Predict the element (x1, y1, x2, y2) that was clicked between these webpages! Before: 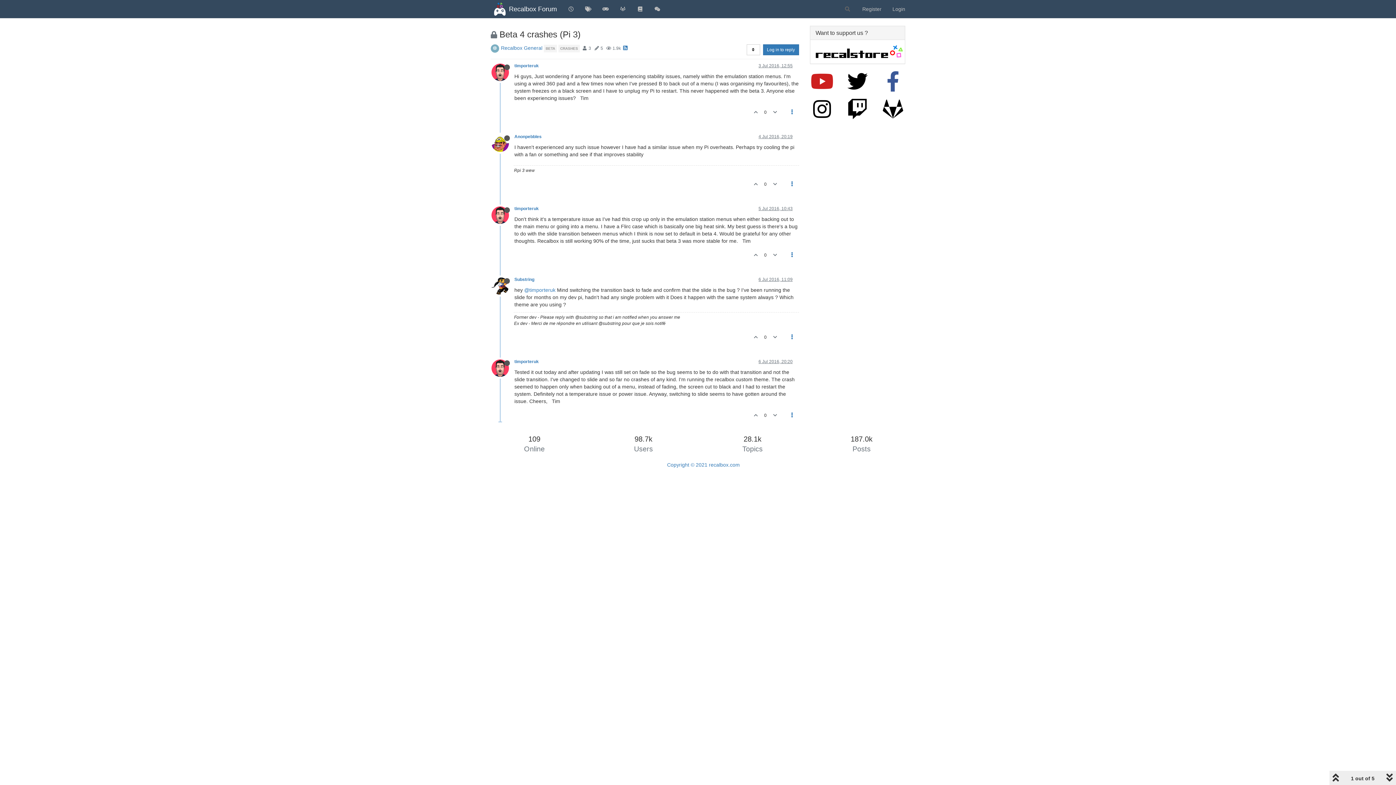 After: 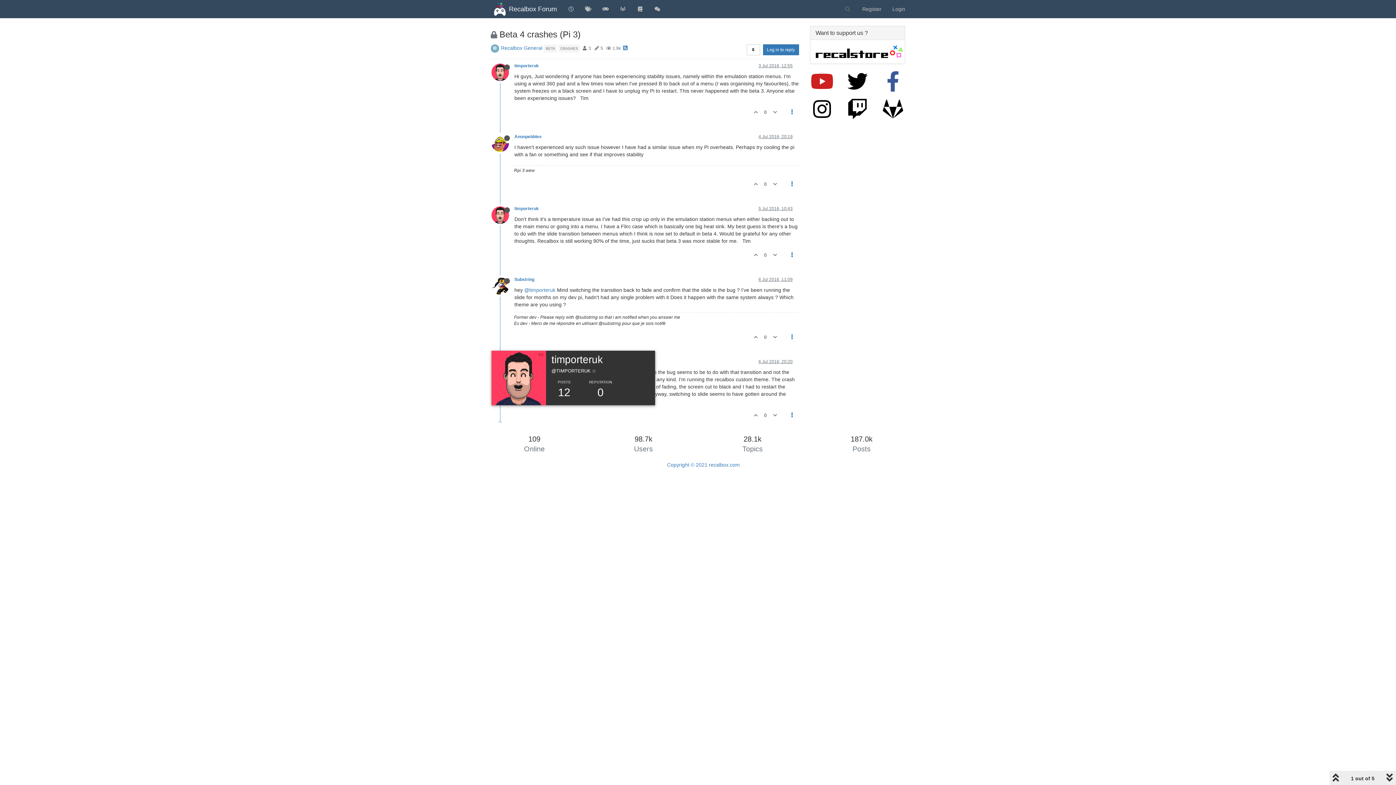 Action: bbox: (491, 364, 514, 370)